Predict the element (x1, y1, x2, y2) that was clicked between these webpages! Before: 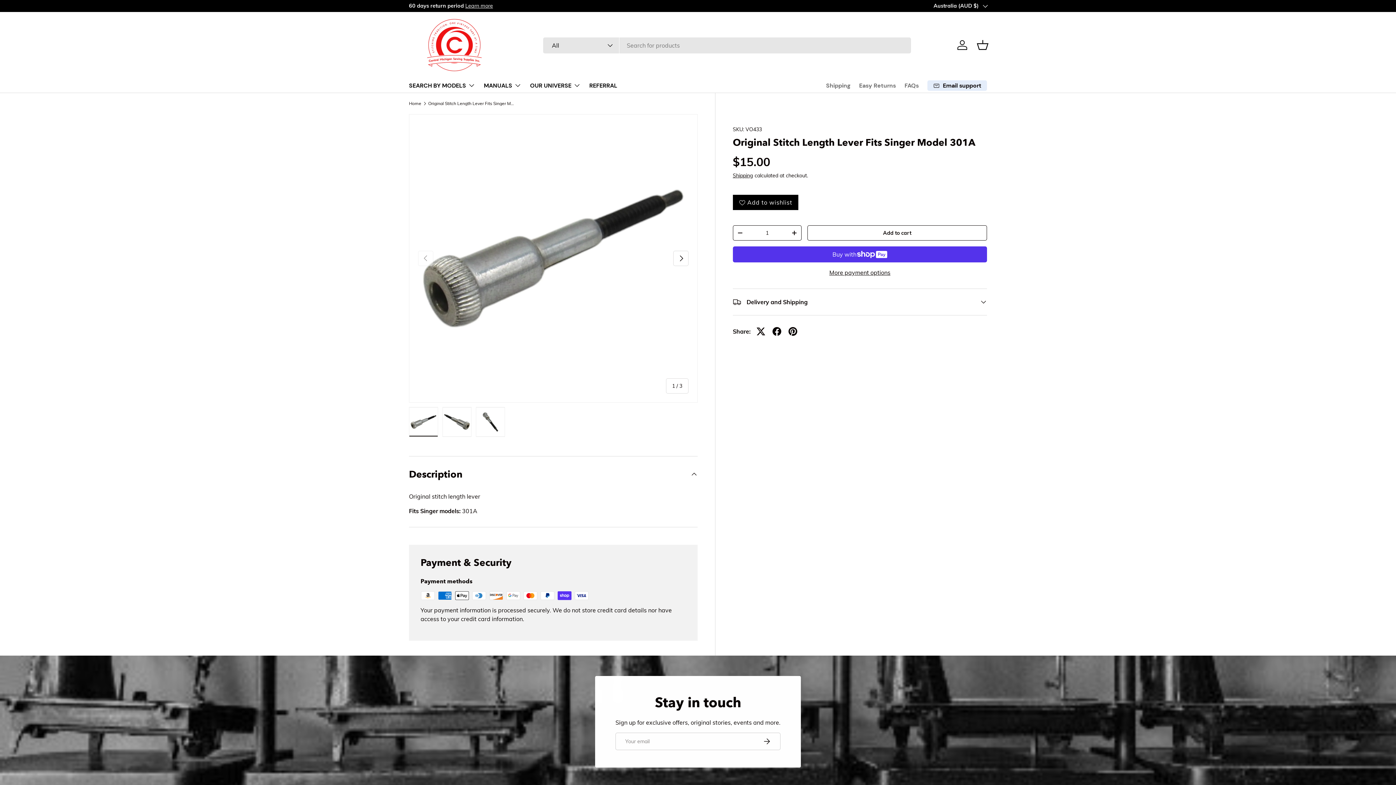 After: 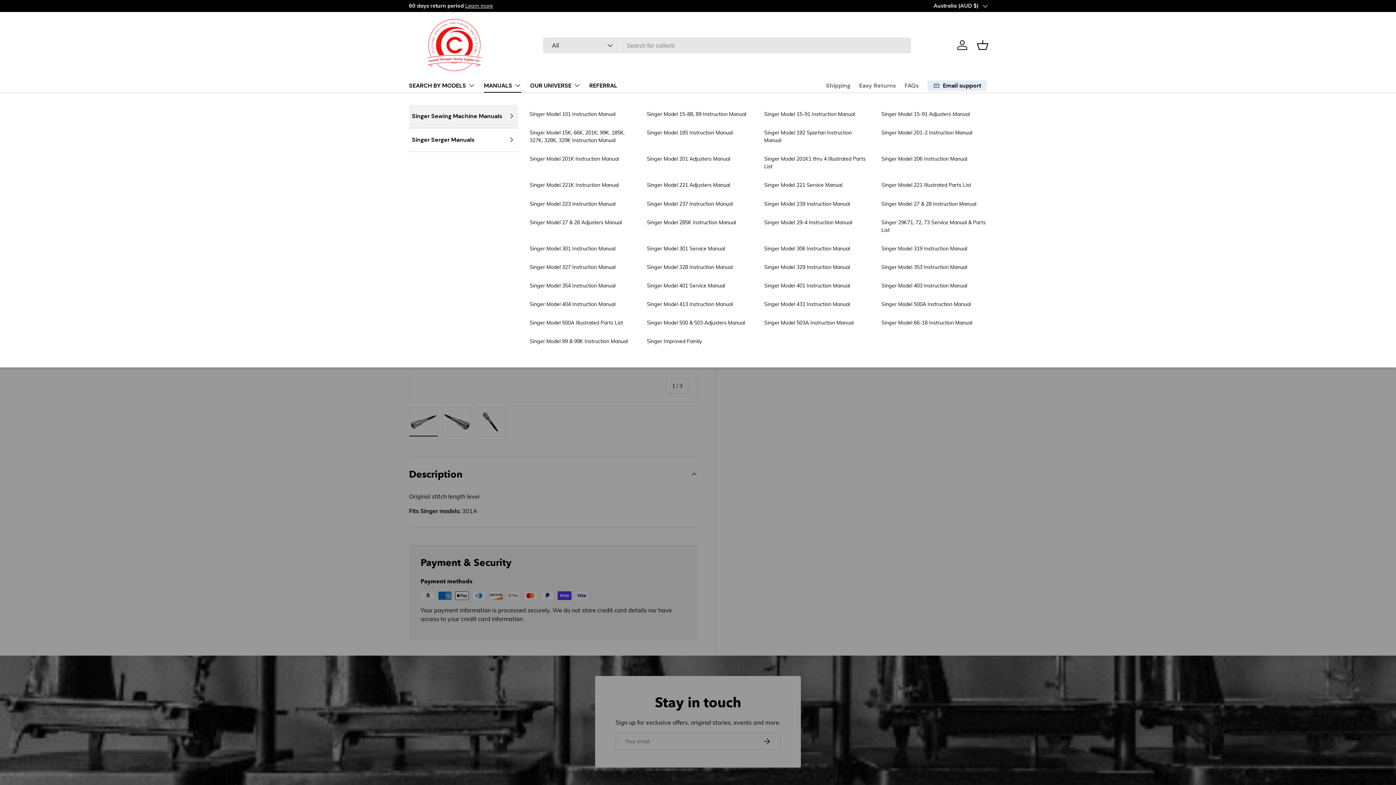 Action: bbox: (484, 78, 521, 92) label: MANUALS